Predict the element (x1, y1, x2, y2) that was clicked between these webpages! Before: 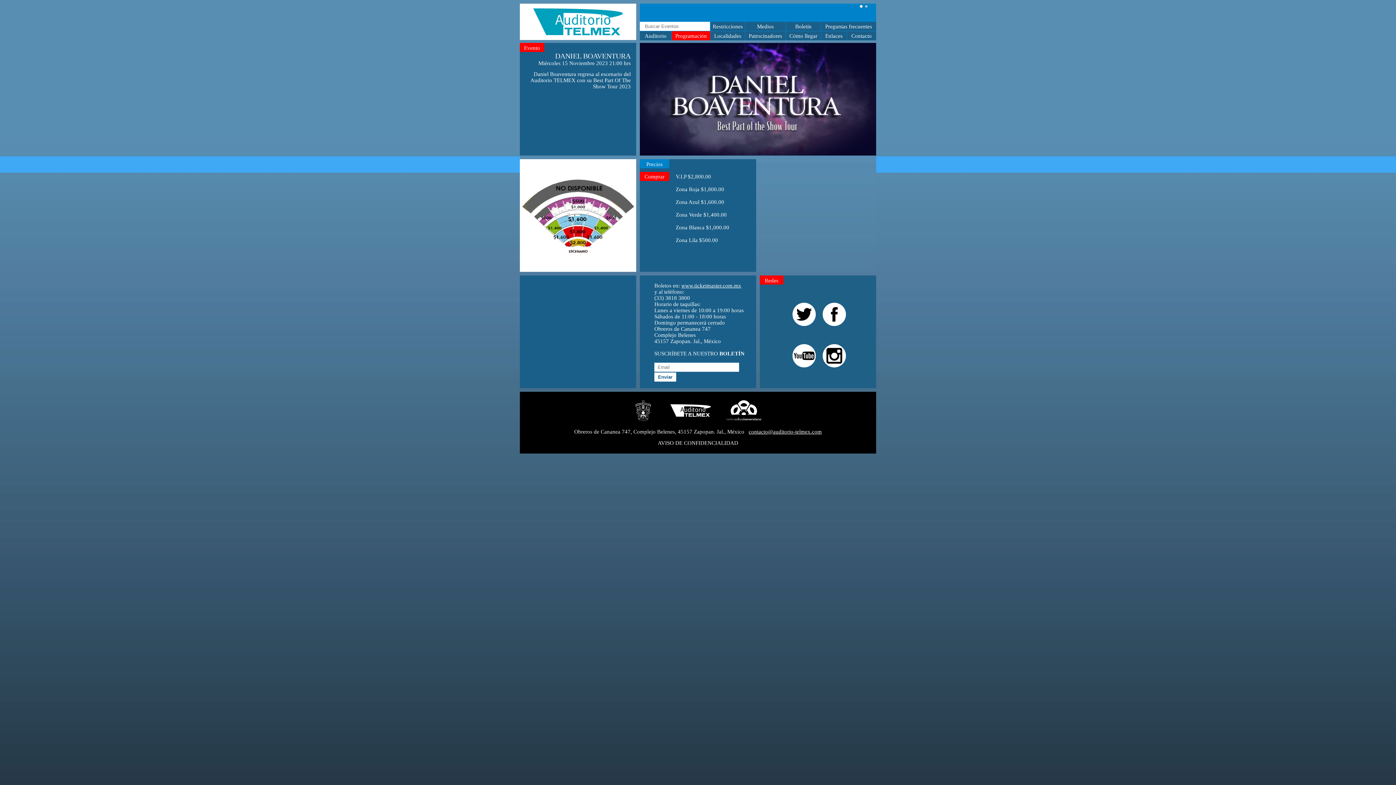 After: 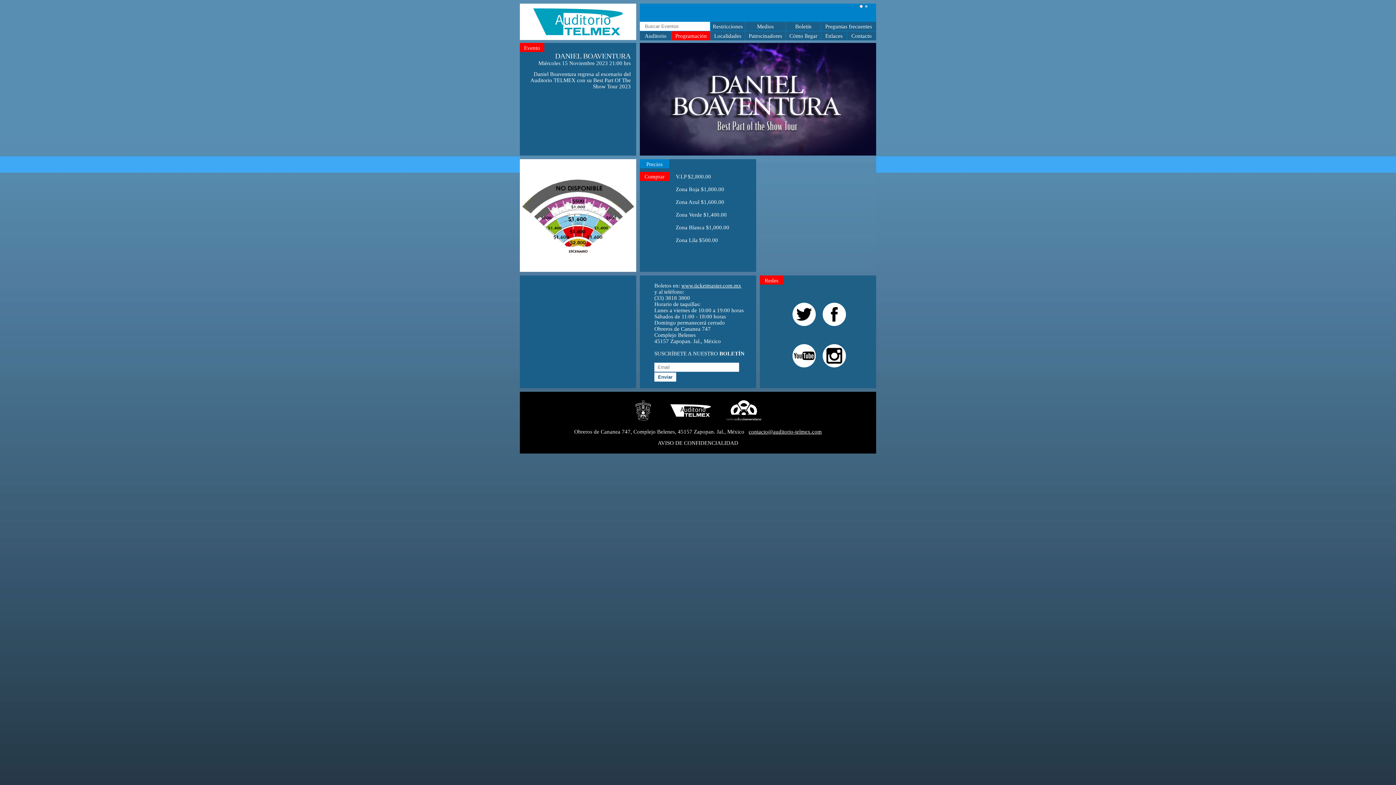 Action: label: Comprar bbox: (644, 173, 664, 179)